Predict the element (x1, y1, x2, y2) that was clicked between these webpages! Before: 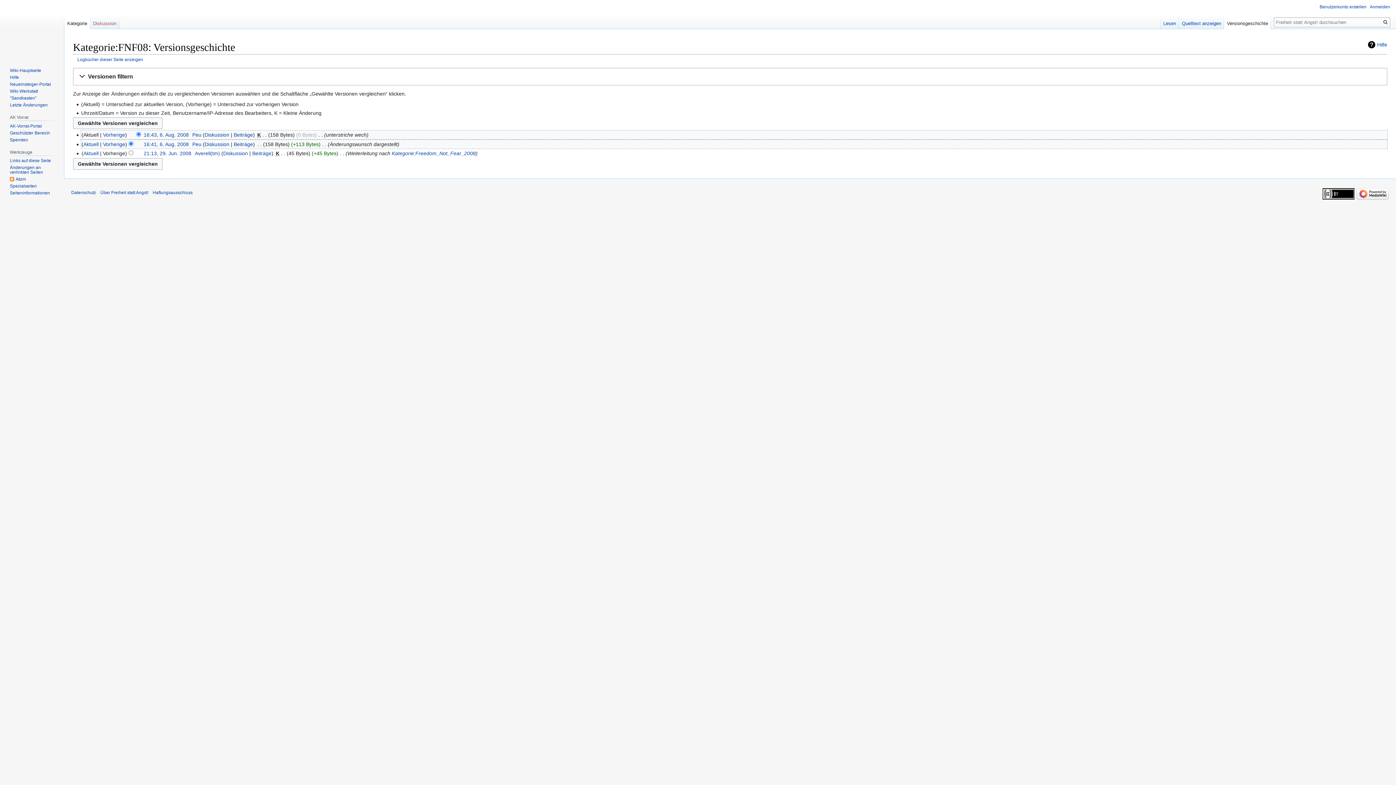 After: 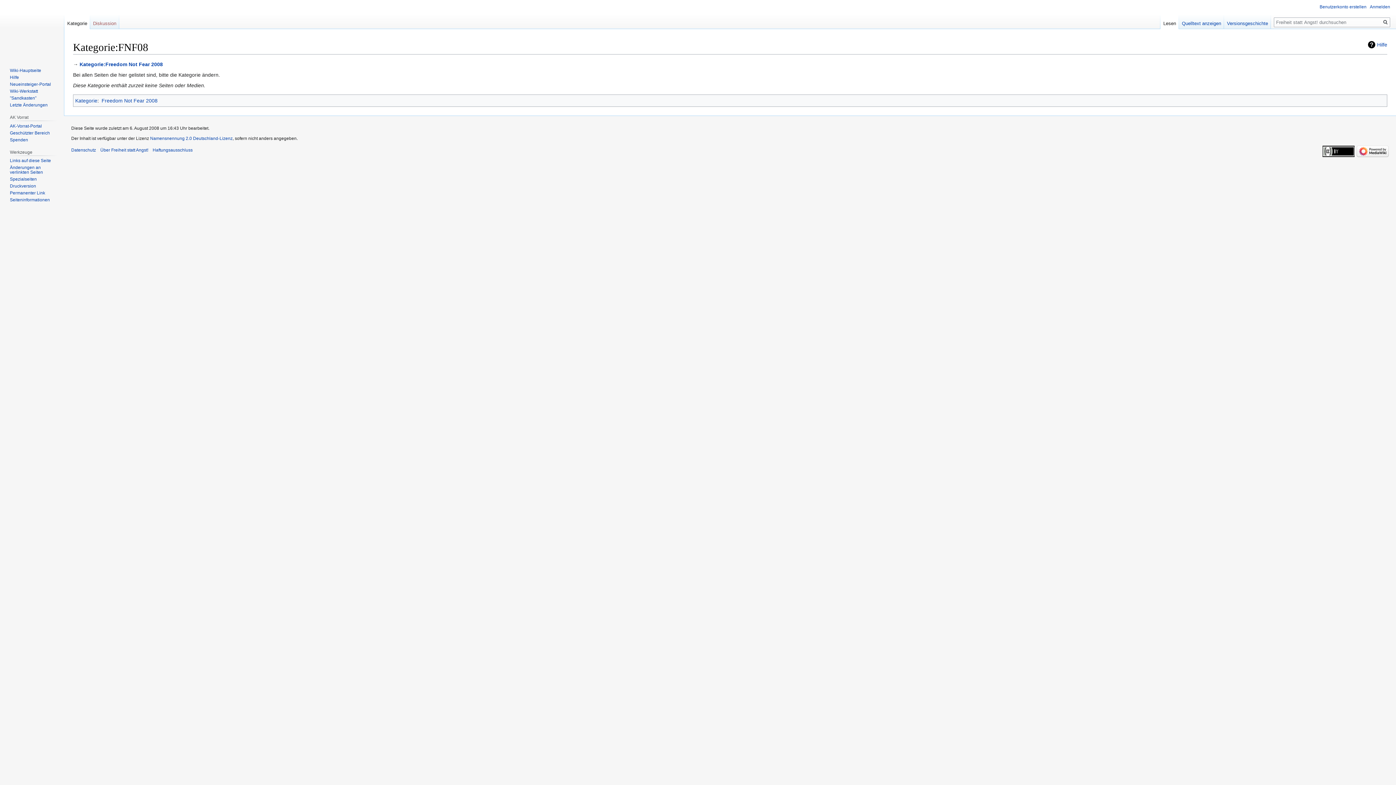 Action: label: Kategorie bbox: (64, 14, 90, 29)